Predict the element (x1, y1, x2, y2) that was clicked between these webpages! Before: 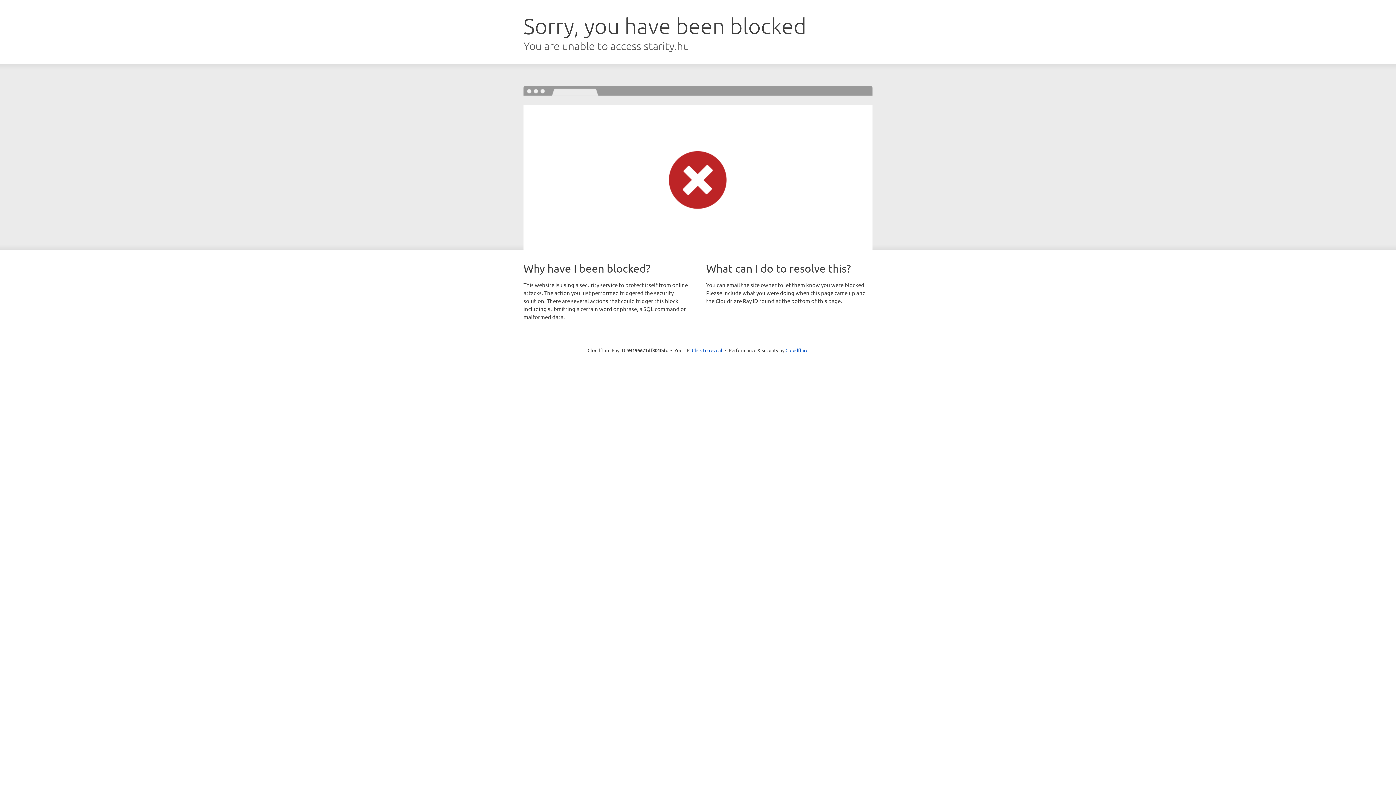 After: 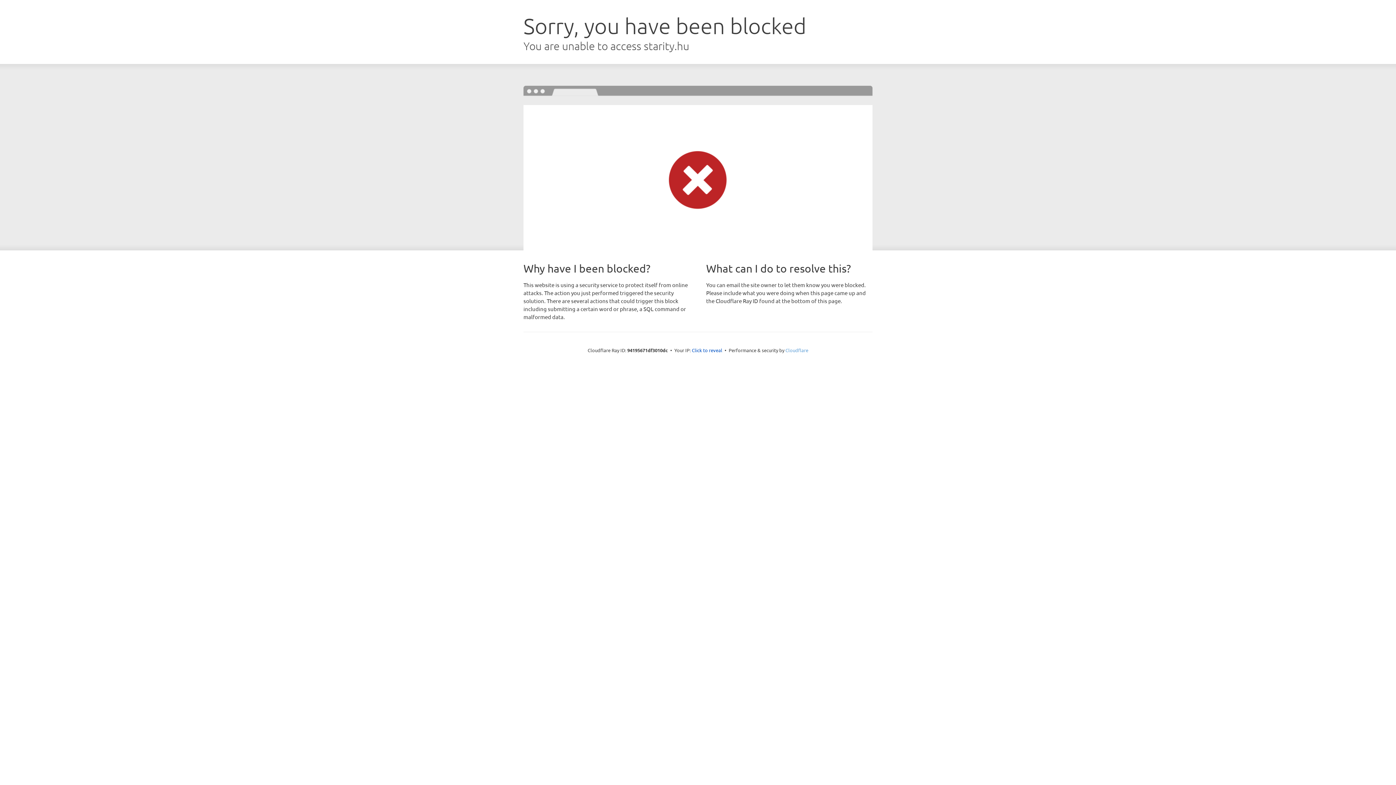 Action: label: Cloudflare bbox: (785, 347, 808, 353)